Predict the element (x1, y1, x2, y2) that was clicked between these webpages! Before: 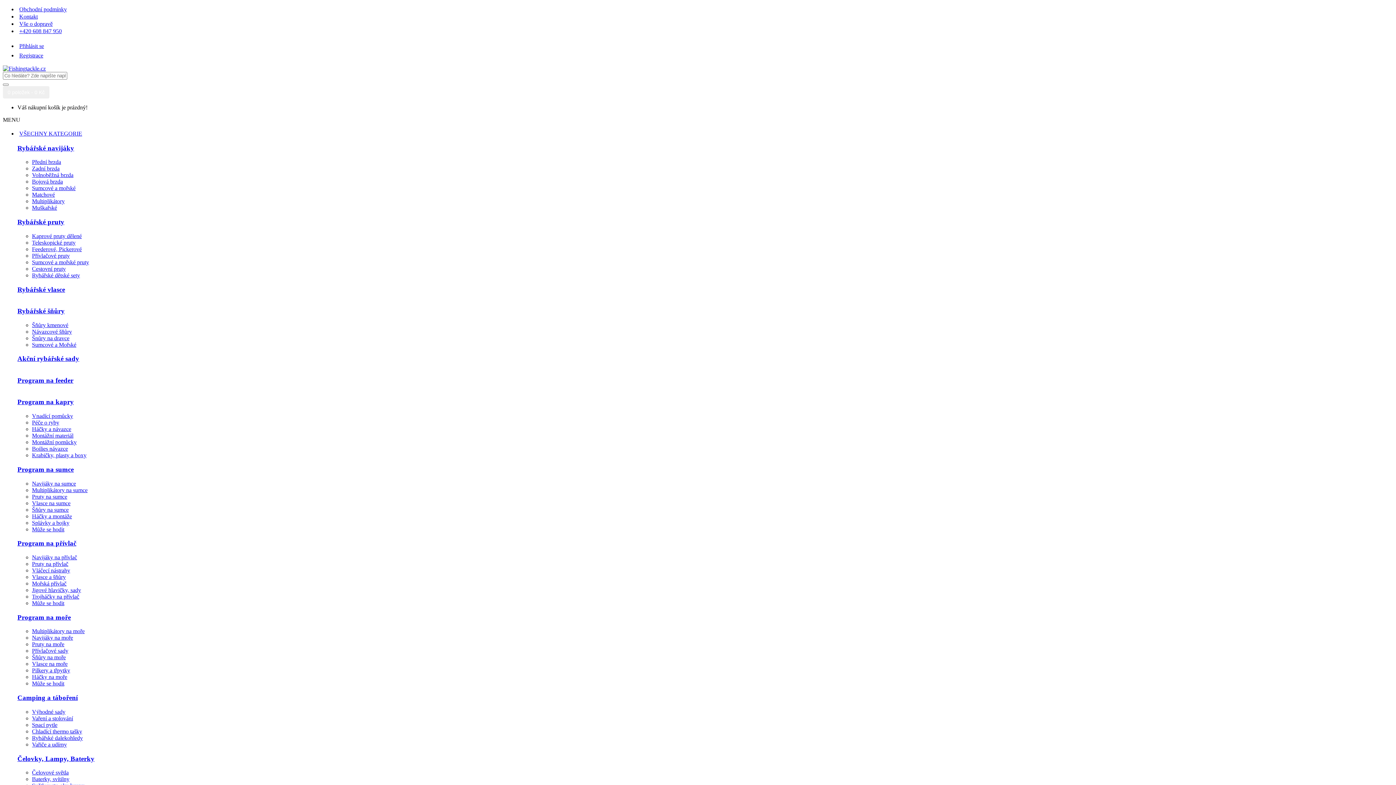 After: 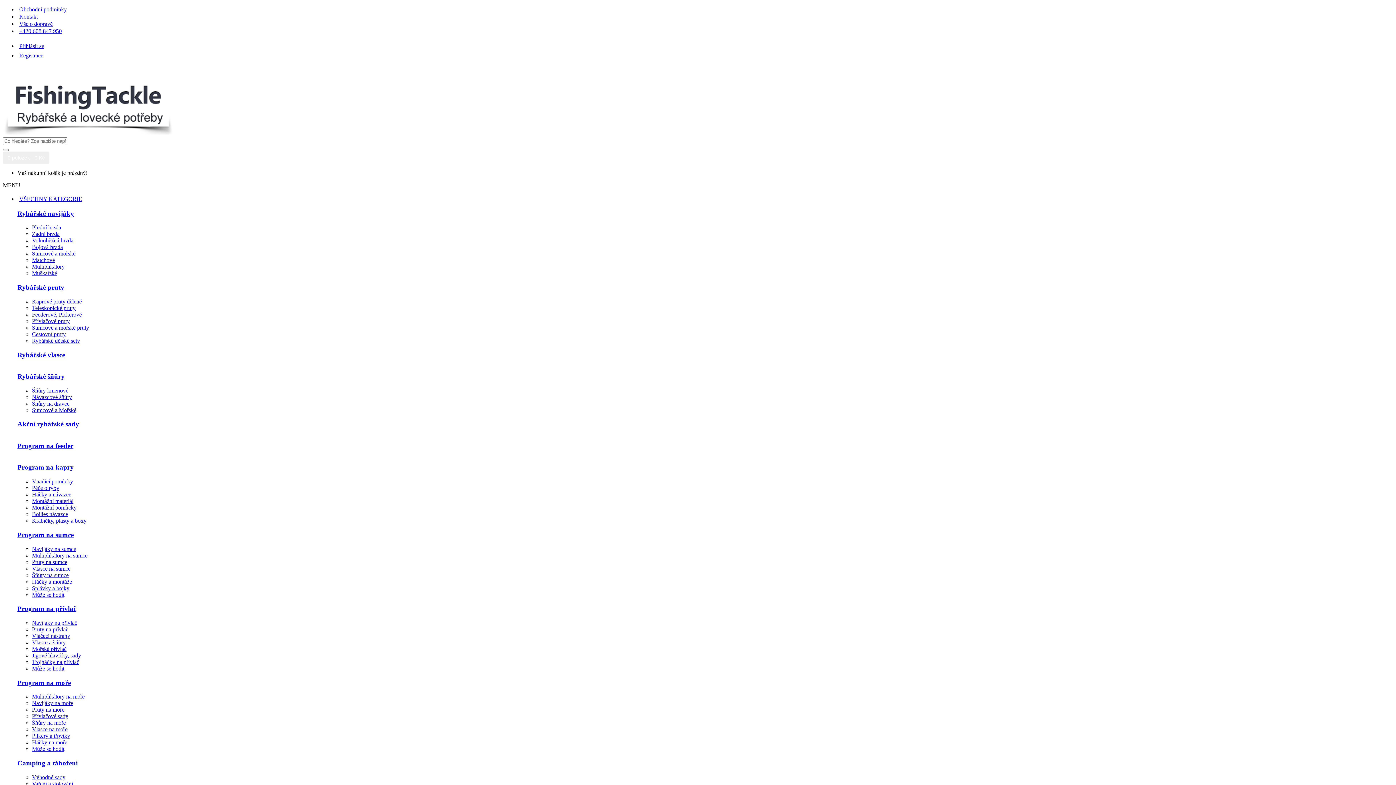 Action: bbox: (32, 580, 66, 586) label: Mořská přívlač